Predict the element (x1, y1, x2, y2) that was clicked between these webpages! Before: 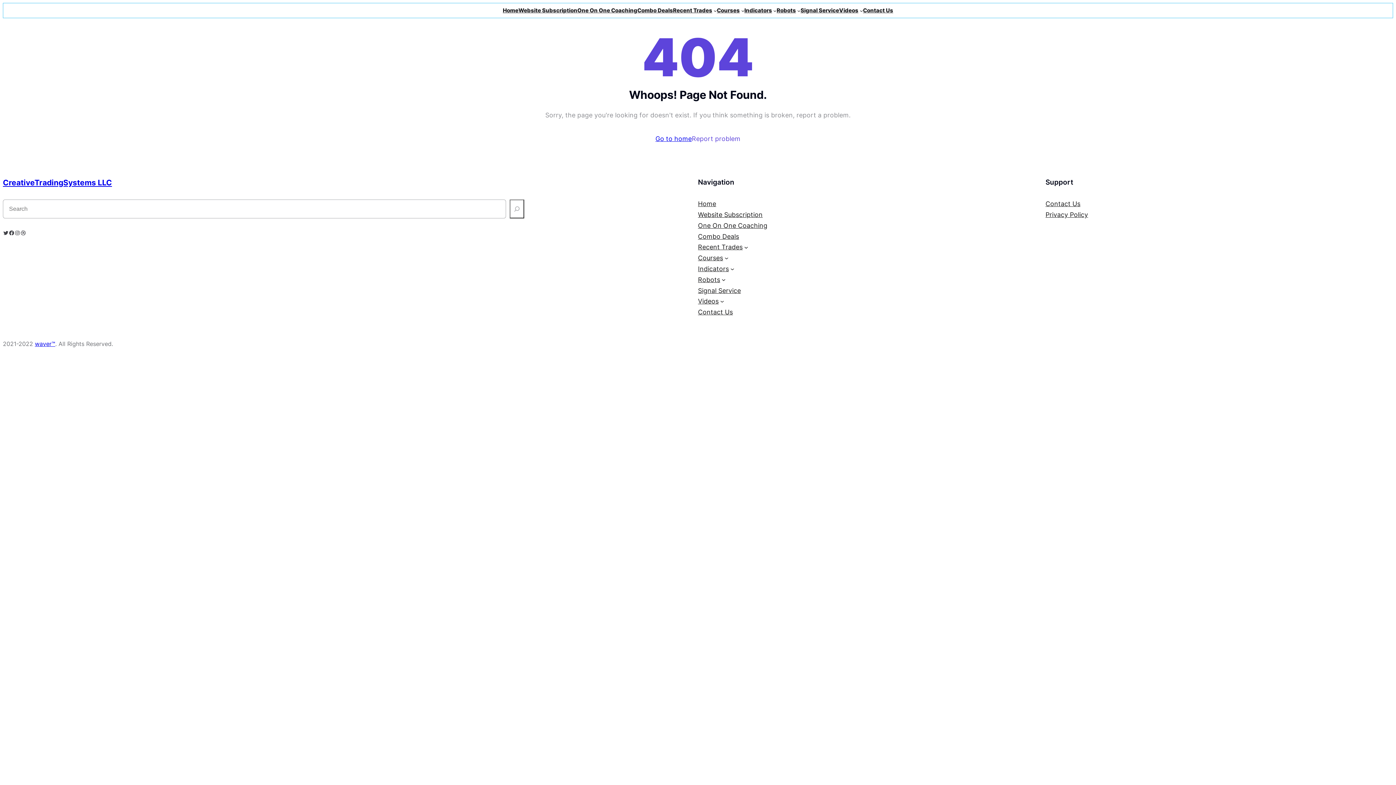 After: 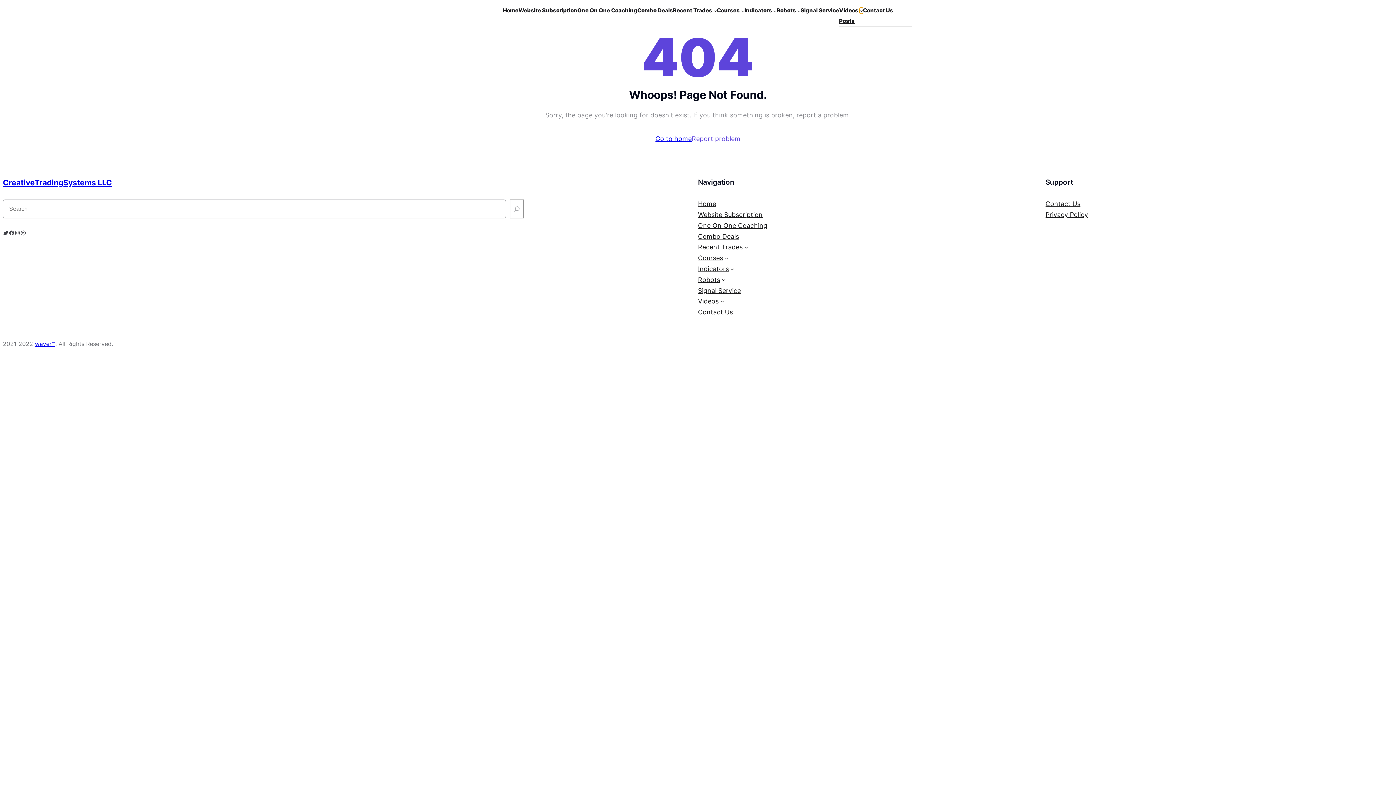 Action: label: Videos submenu bbox: (859, 8, 863, 12)